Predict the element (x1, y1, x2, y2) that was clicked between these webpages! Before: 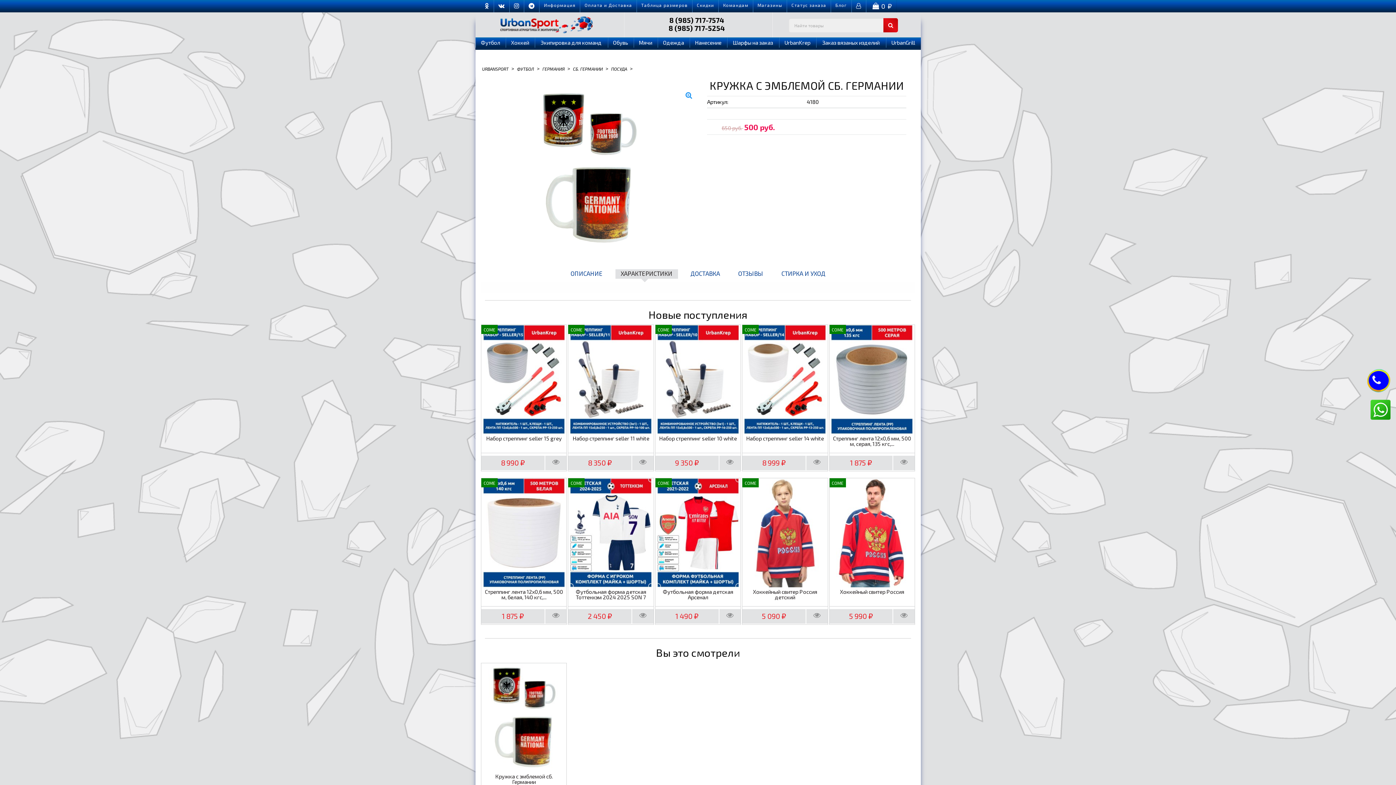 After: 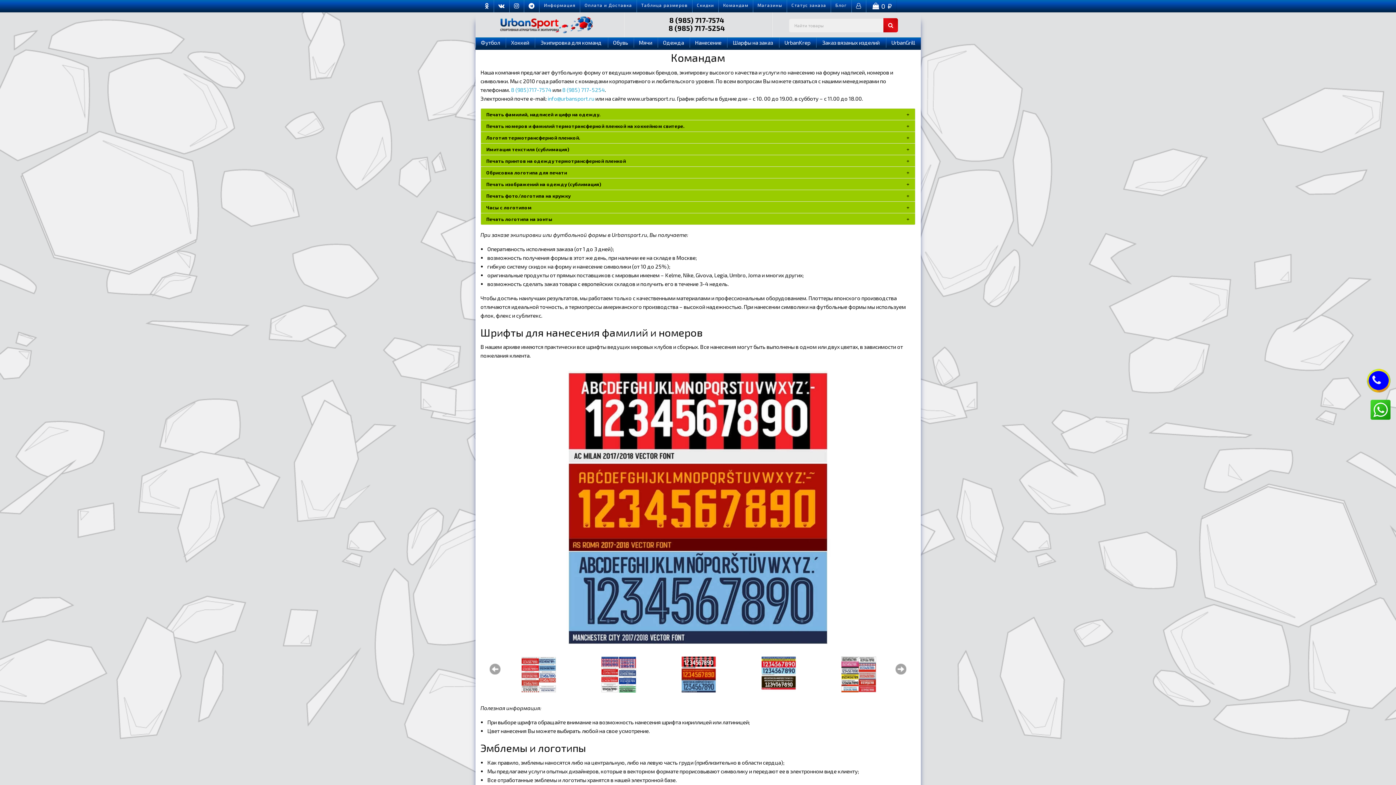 Action: label: Командам bbox: (718, 0, 753, 10)